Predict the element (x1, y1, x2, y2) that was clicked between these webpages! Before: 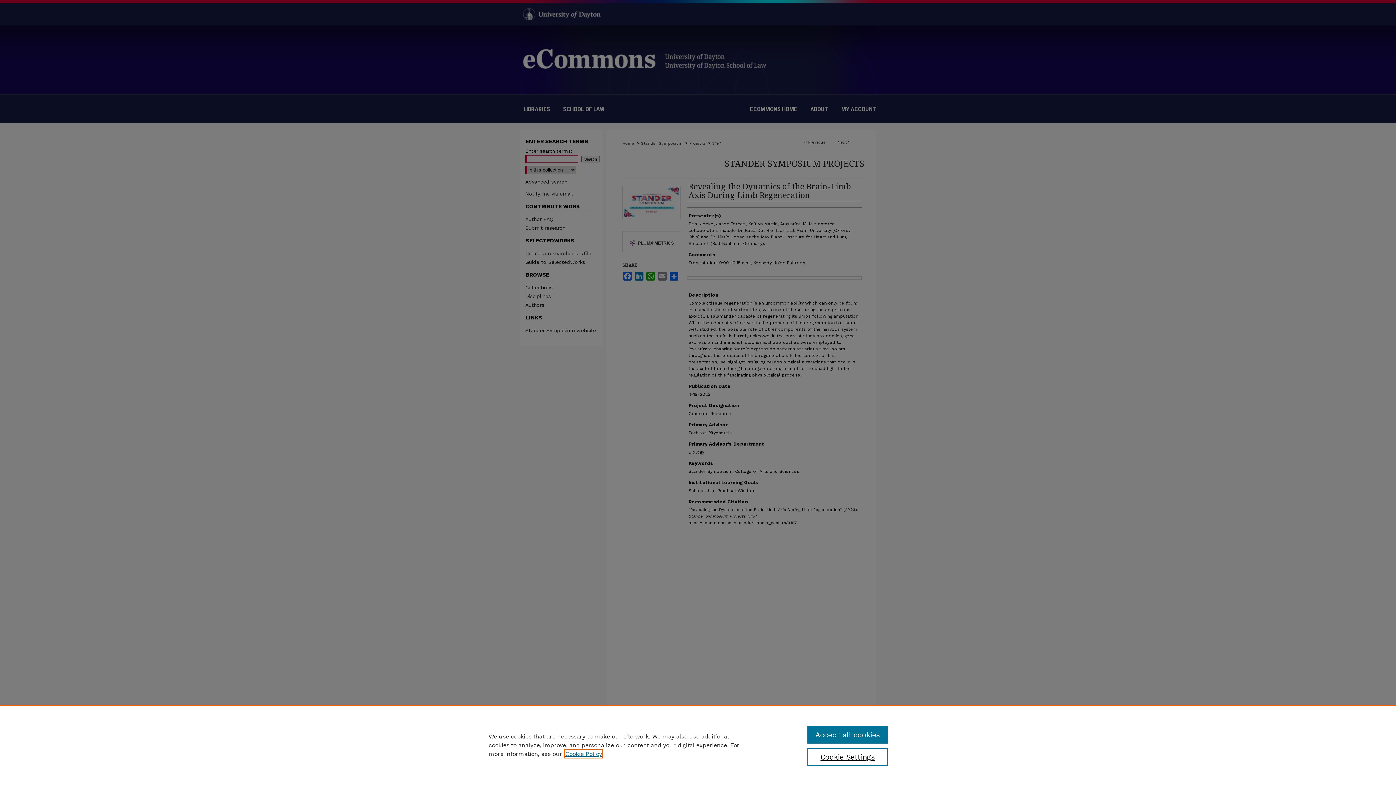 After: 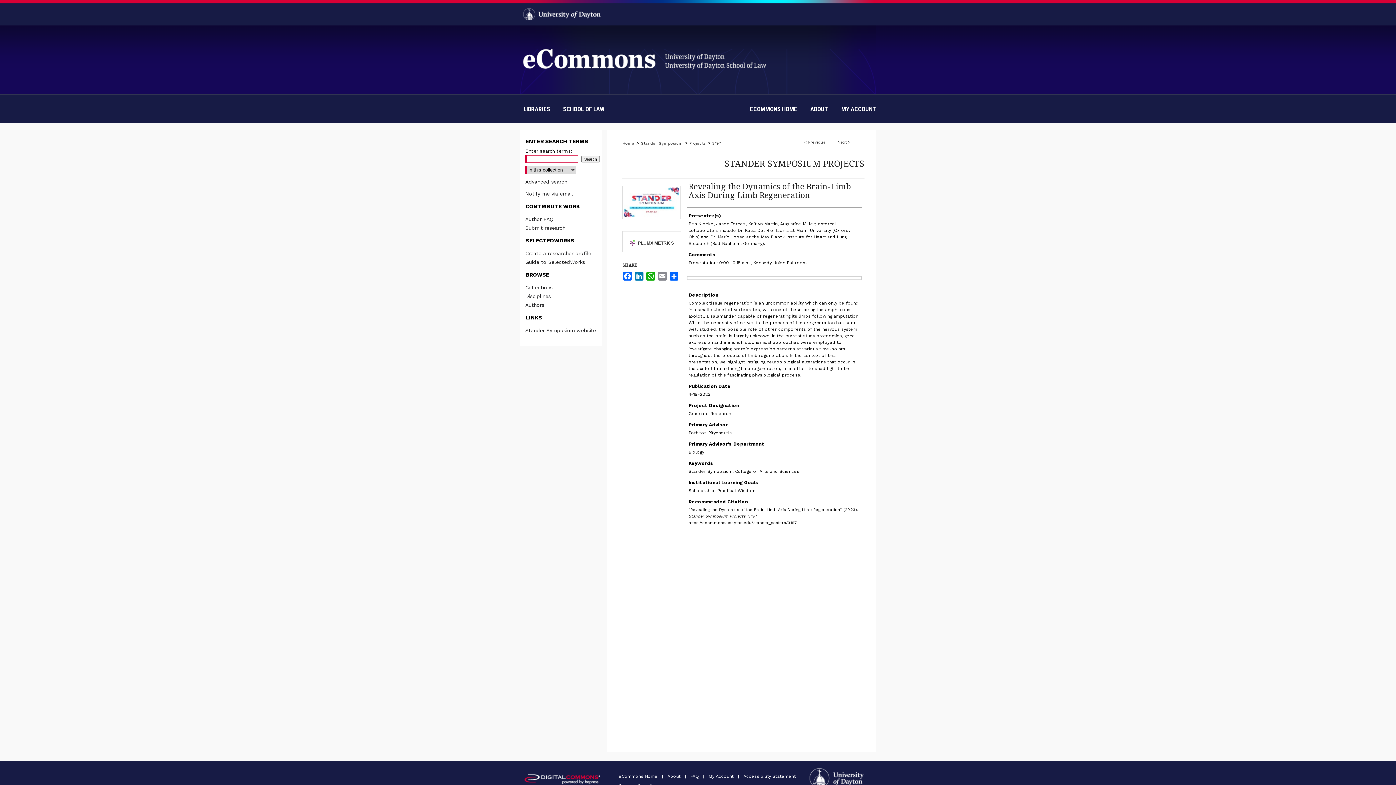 Action: label: Accept all cookies bbox: (807, 726, 887, 744)